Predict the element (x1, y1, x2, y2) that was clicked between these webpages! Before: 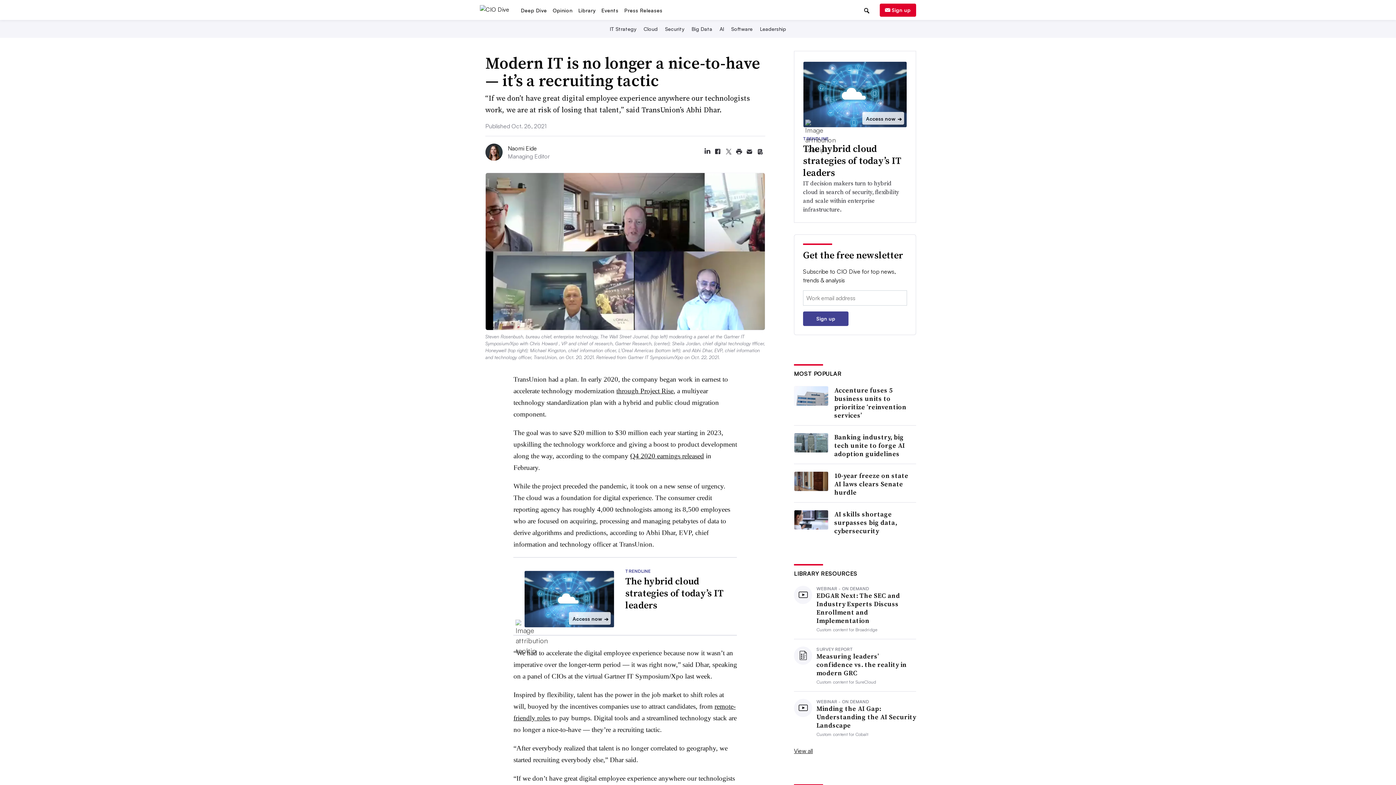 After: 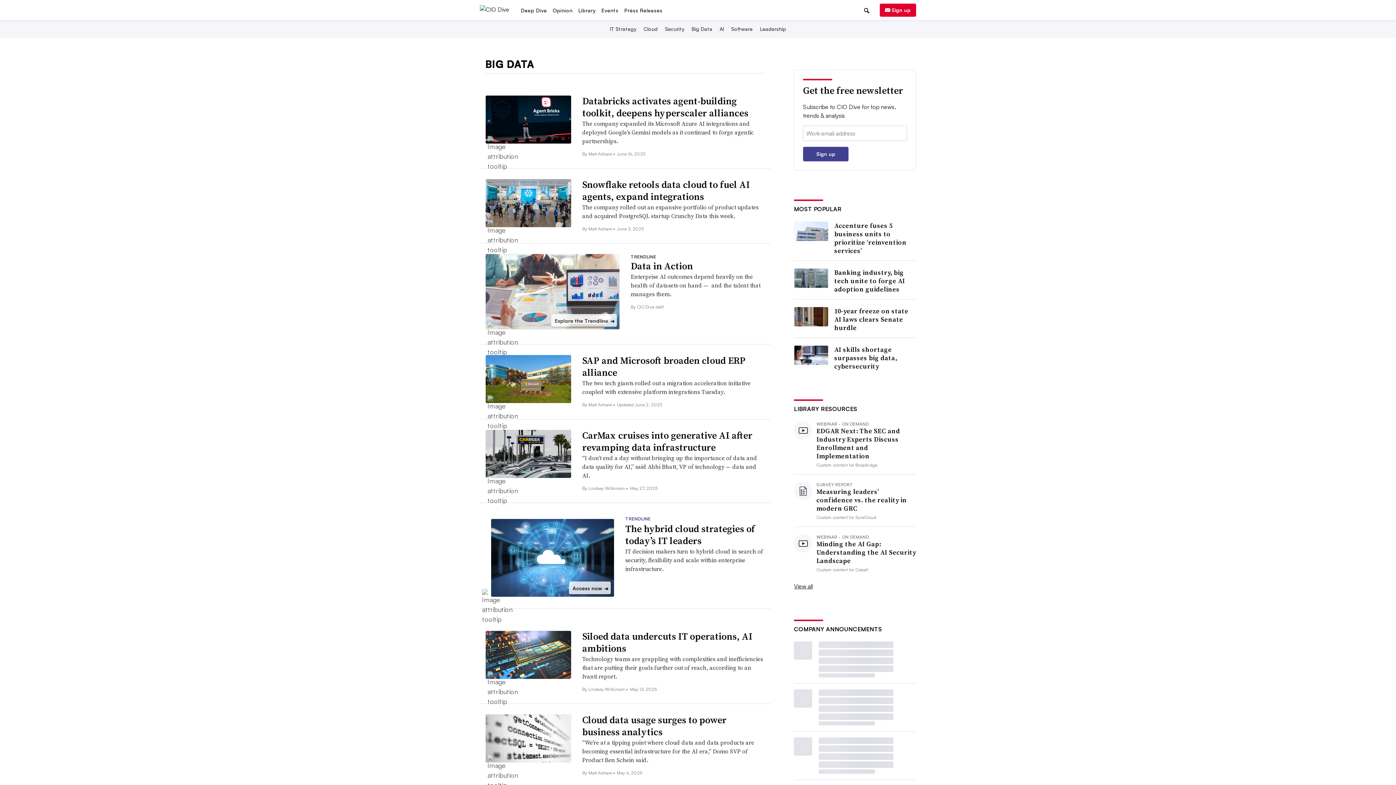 Action: label: Big Data bbox: (690, 70, 714, 76)